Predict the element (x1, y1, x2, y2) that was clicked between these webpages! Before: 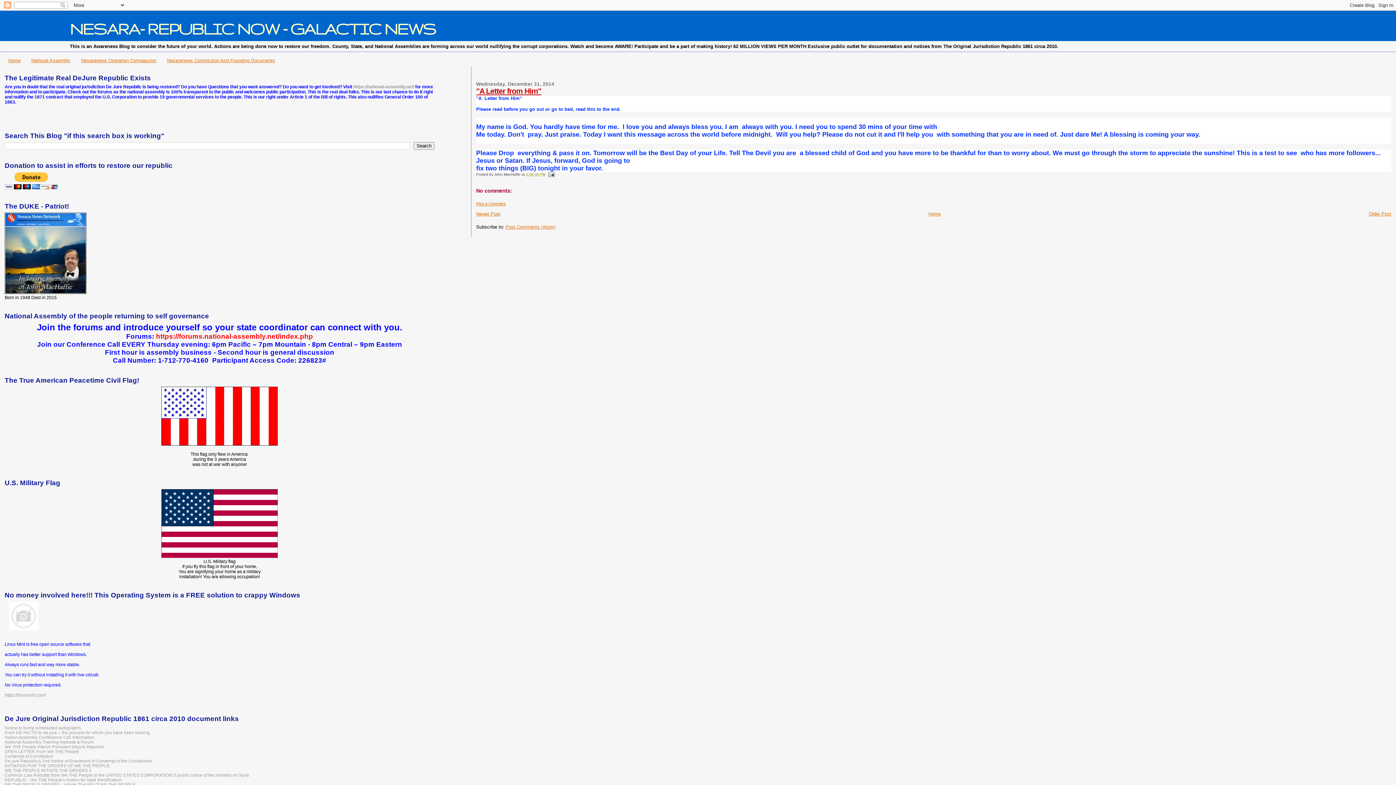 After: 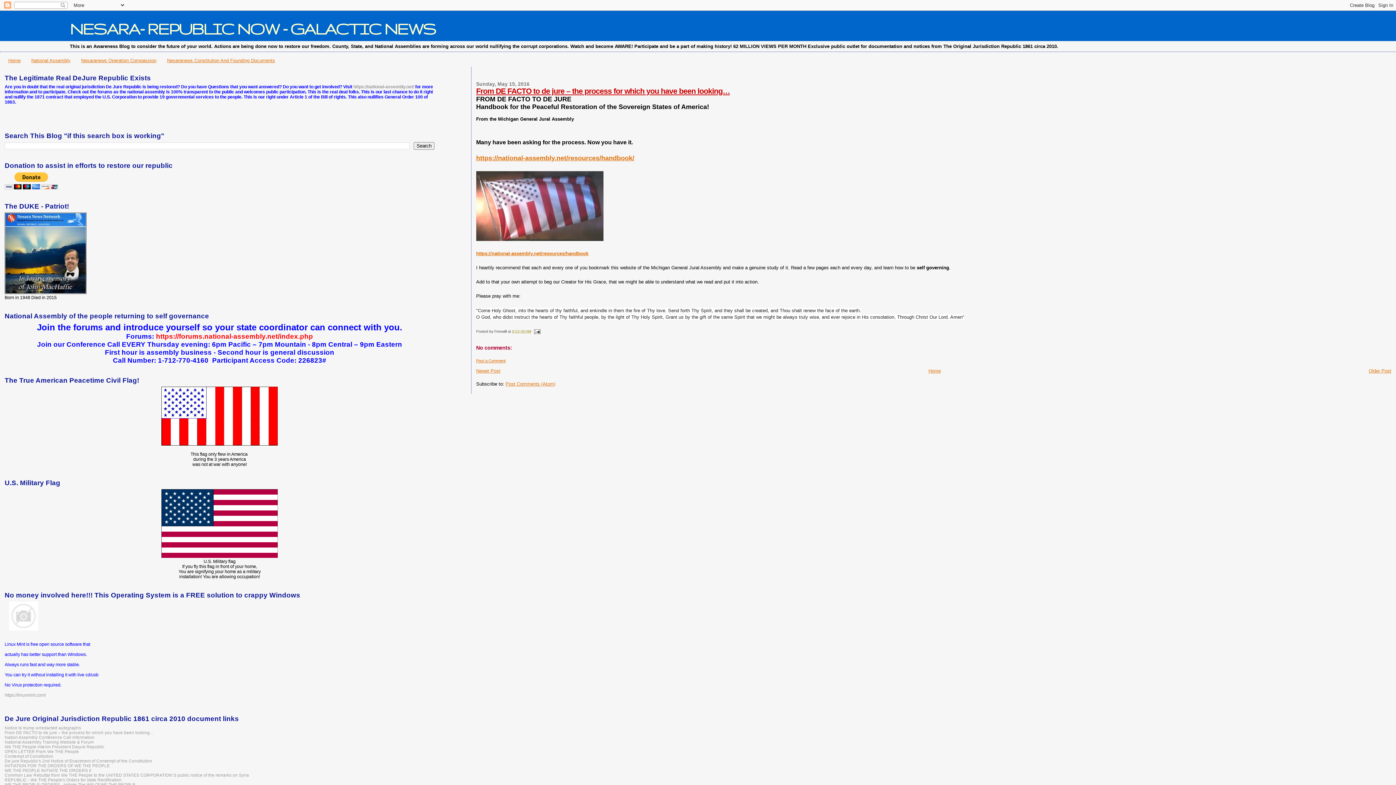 Action: label: From DE FACTO to de jure – the process for which you have been looking… bbox: (4, 730, 154, 735)